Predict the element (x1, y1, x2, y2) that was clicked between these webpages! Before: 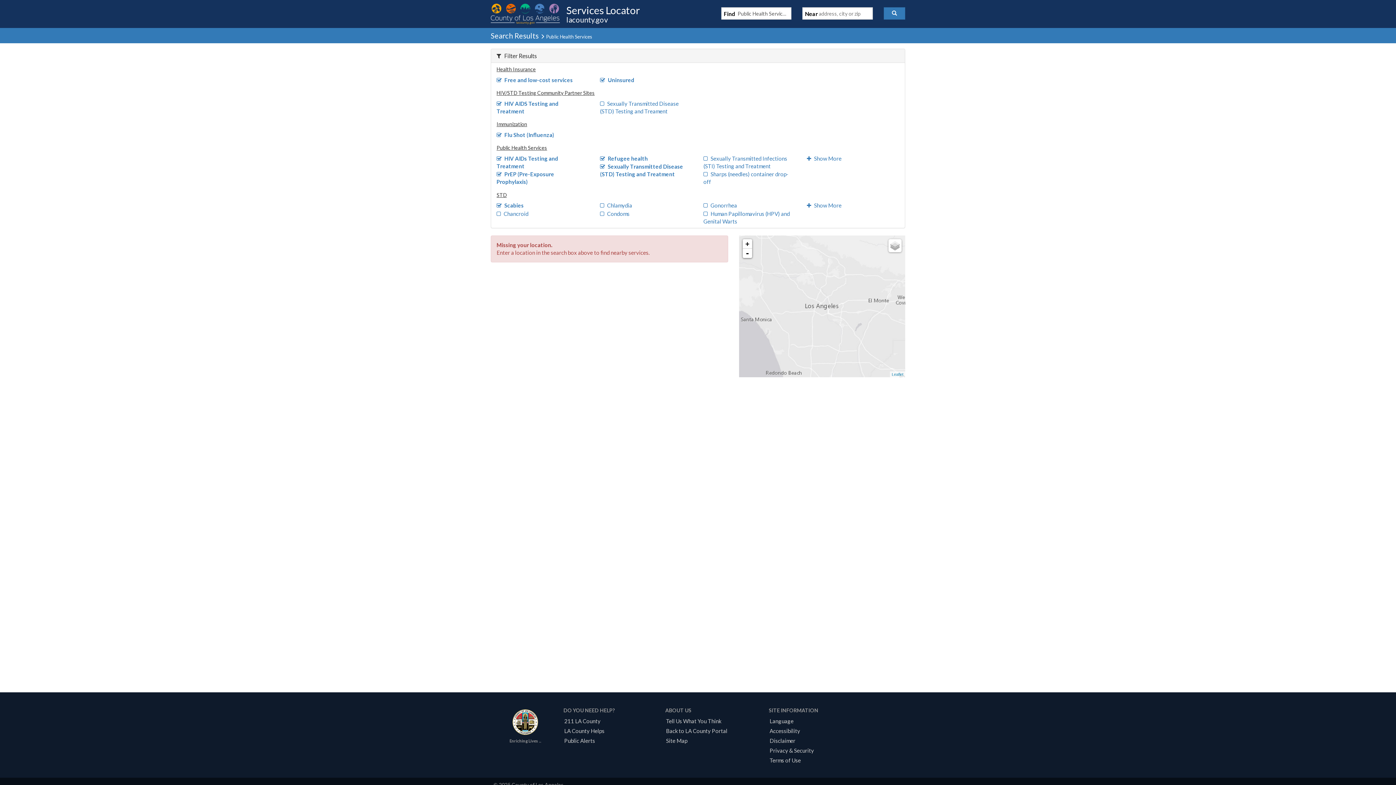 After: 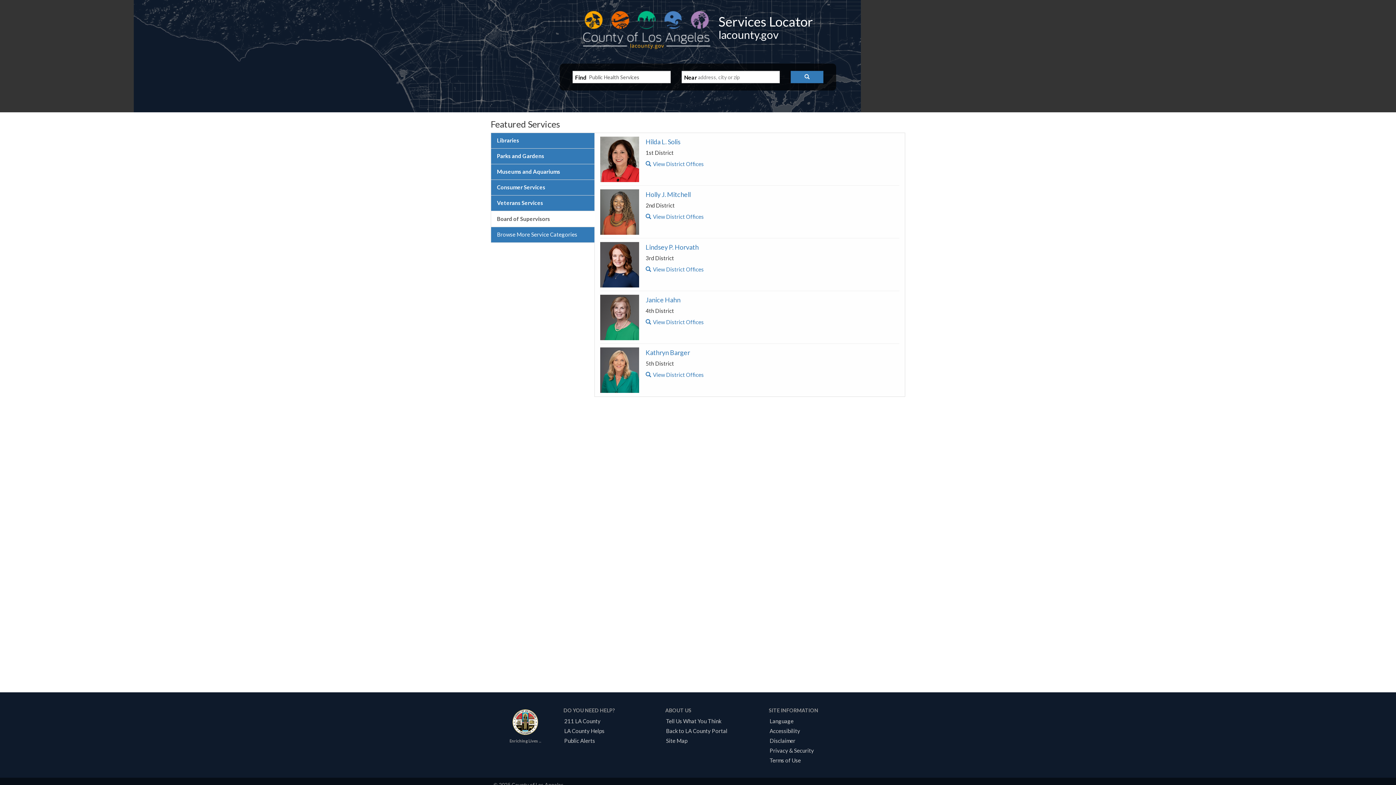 Action: bbox: (490, 17, 645, 23) label:  
Services Locator
lacounty.gov